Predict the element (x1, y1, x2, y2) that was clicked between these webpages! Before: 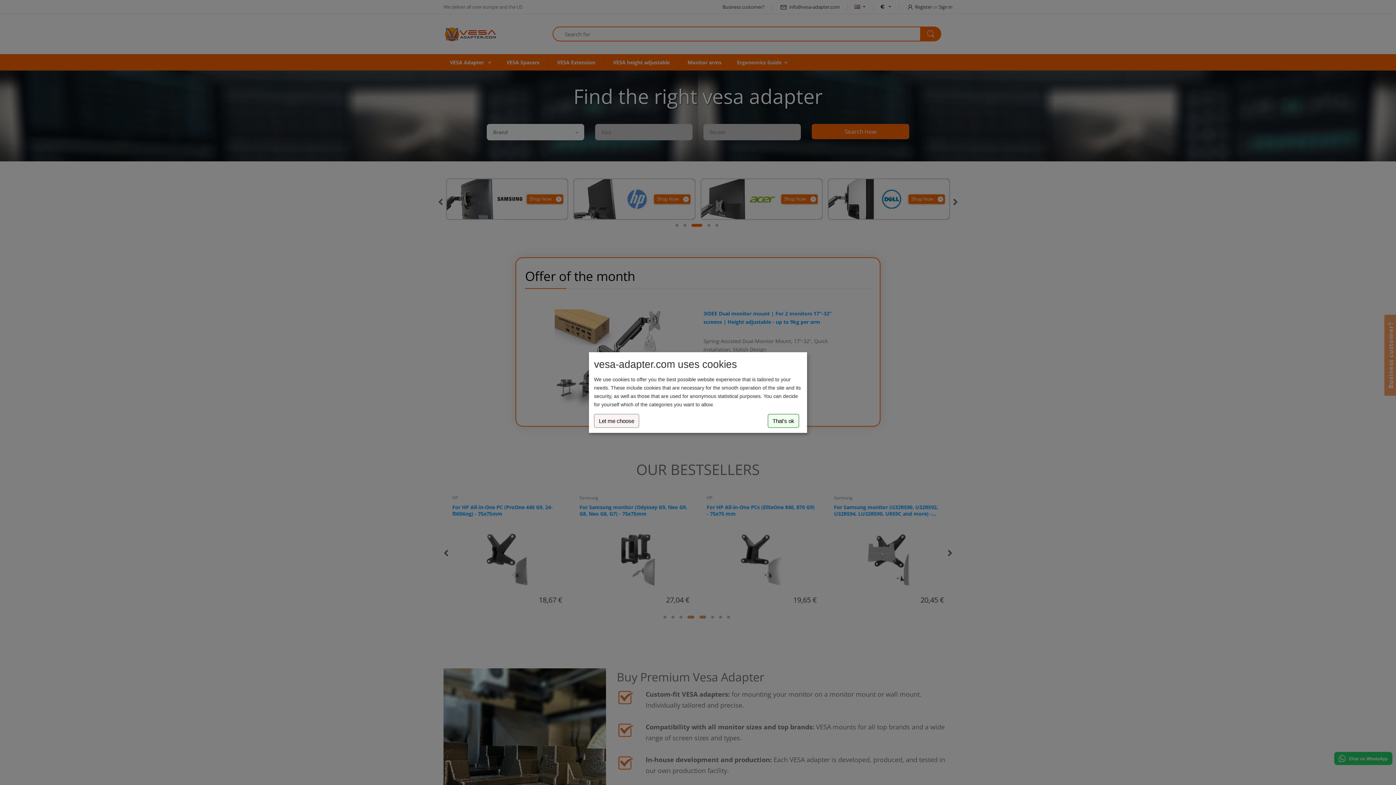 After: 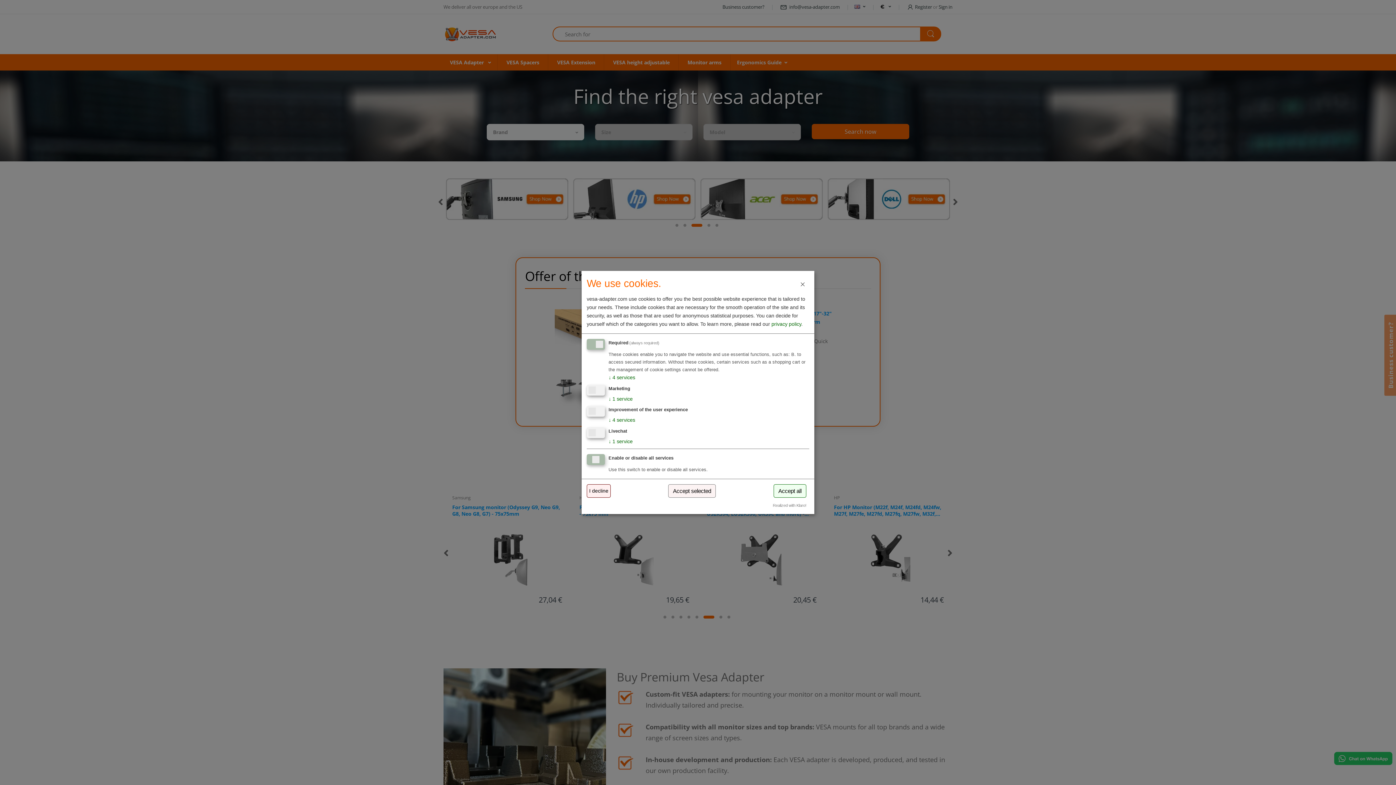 Action: bbox: (594, 414, 639, 427) label: Let me choose